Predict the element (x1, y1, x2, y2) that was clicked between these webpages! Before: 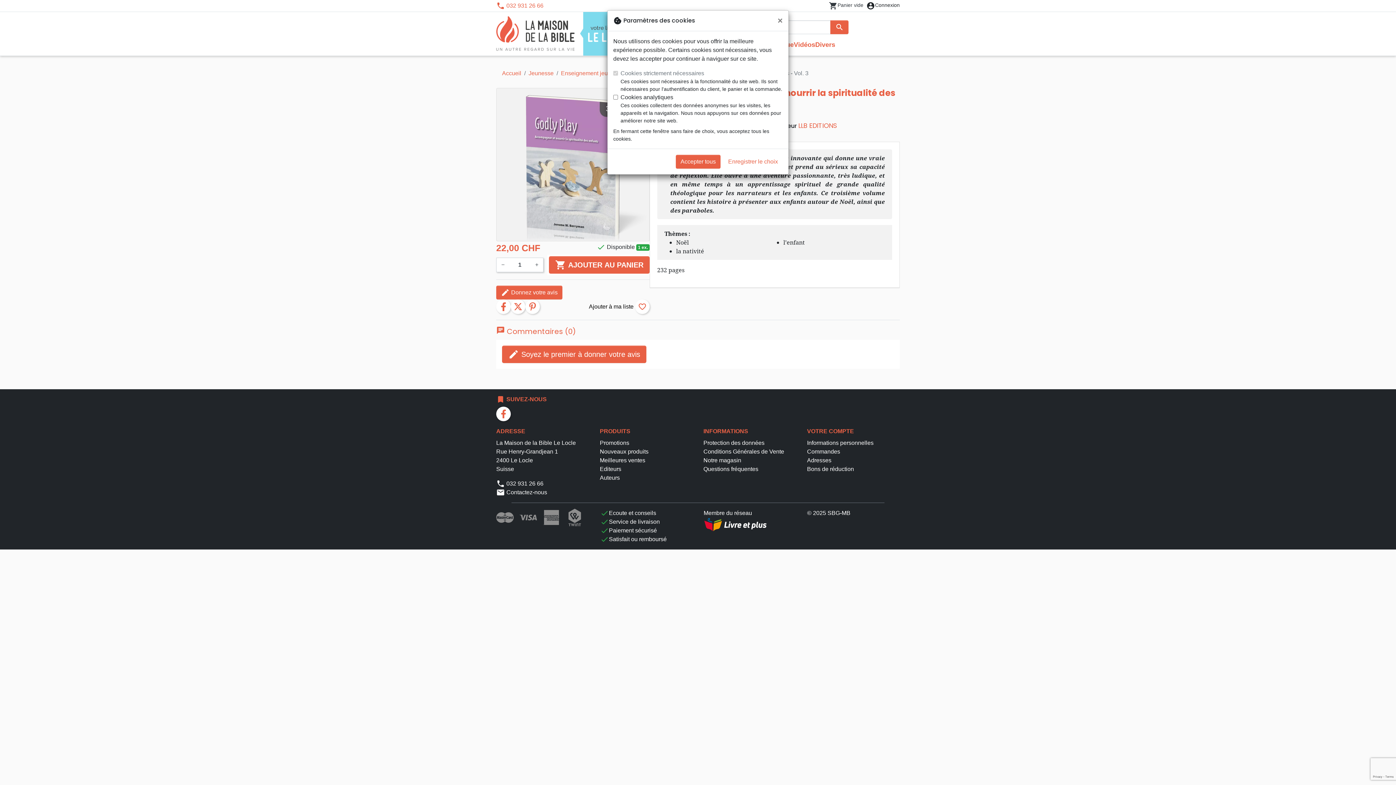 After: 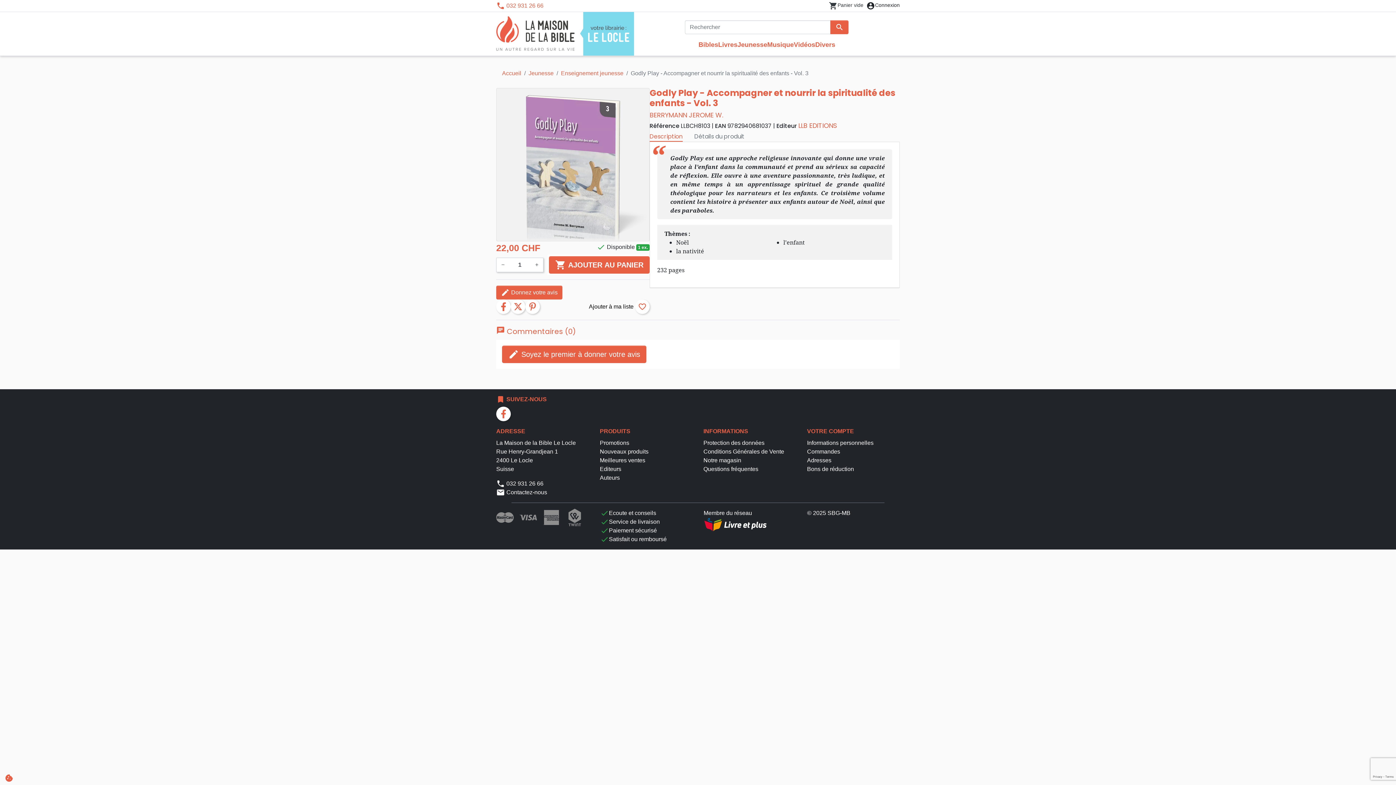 Action: label: Enregistrer le choix bbox: (723, 154, 782, 168)